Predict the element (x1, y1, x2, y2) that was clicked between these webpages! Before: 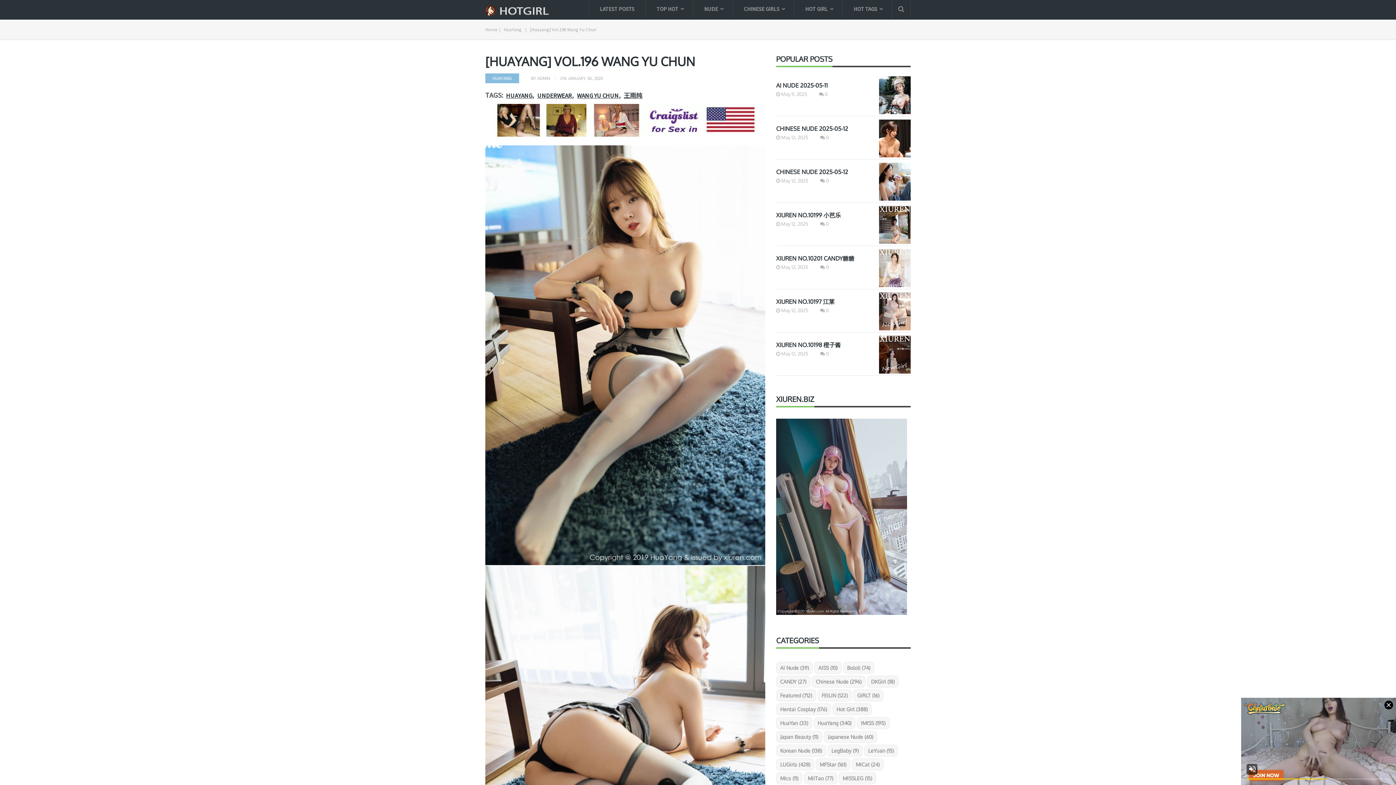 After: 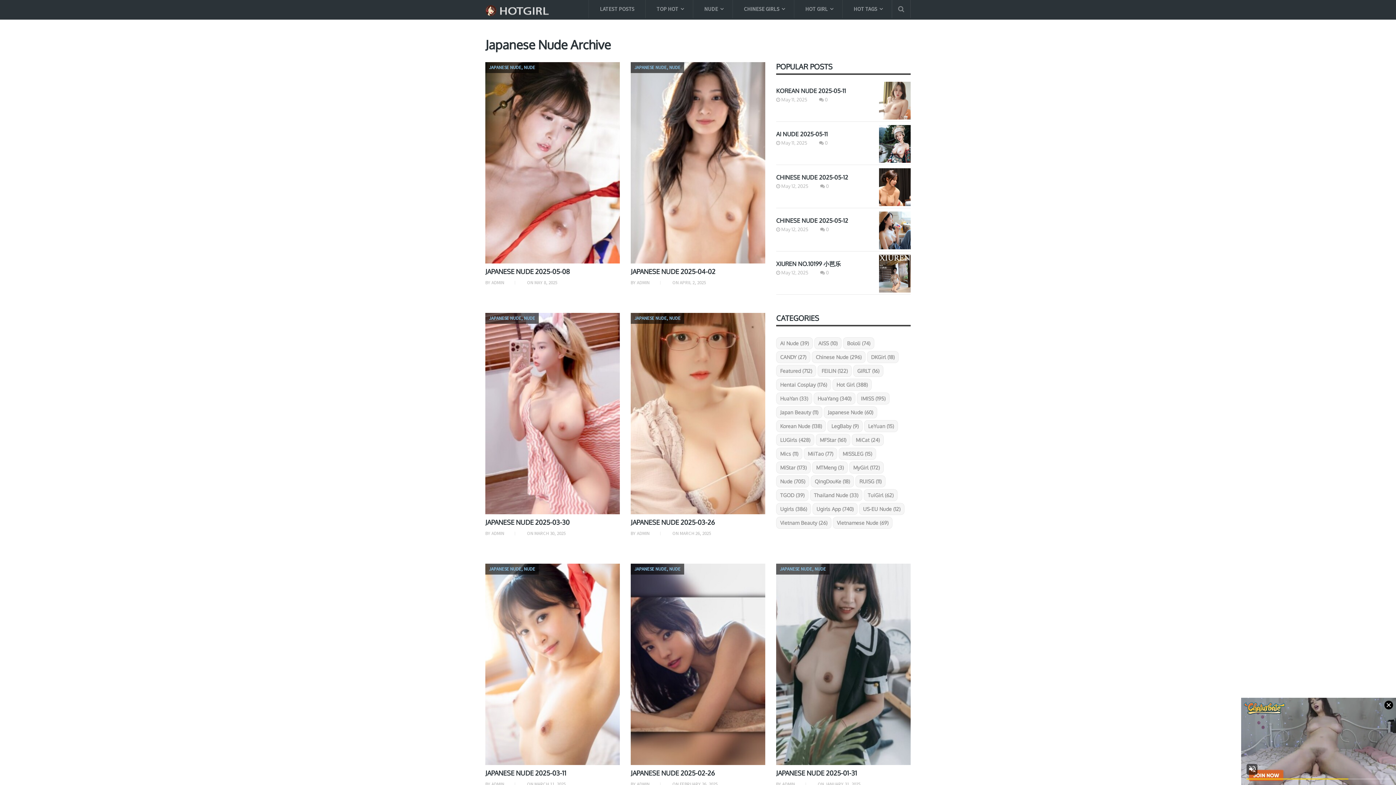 Action: bbox: (824, 731, 877, 743) label: Japanese Nude (60 items)